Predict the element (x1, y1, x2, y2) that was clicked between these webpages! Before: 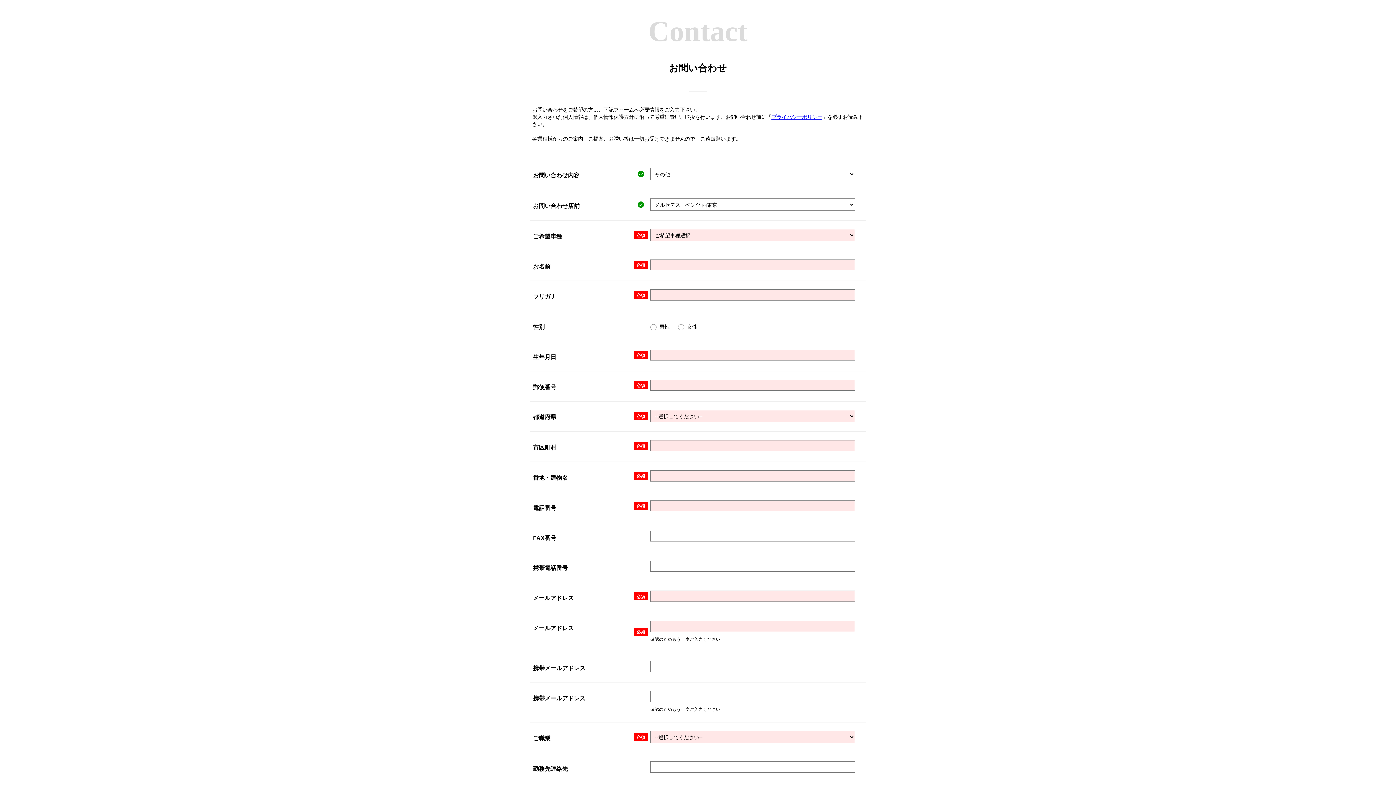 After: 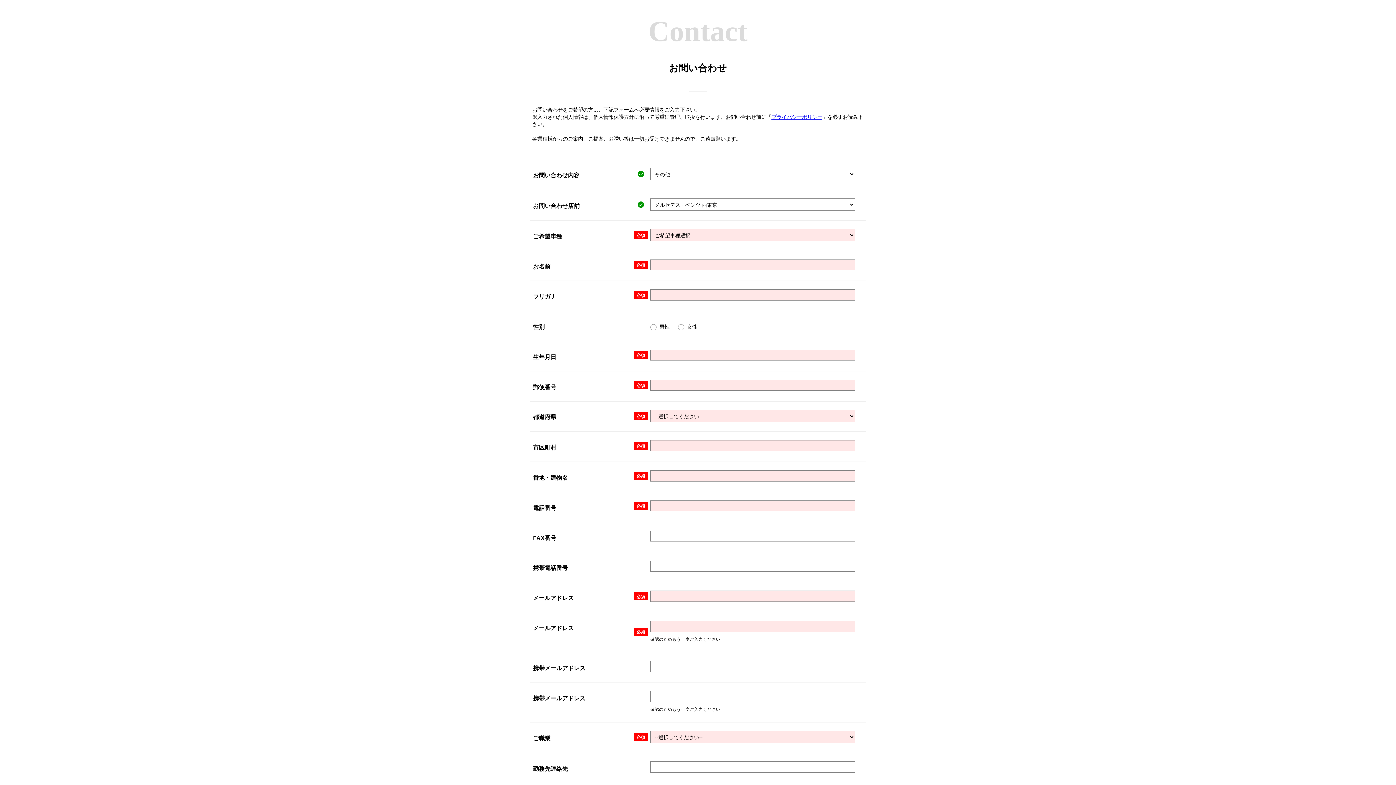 Action: bbox: (771, 114, 822, 120) label: プライバシーポリシー